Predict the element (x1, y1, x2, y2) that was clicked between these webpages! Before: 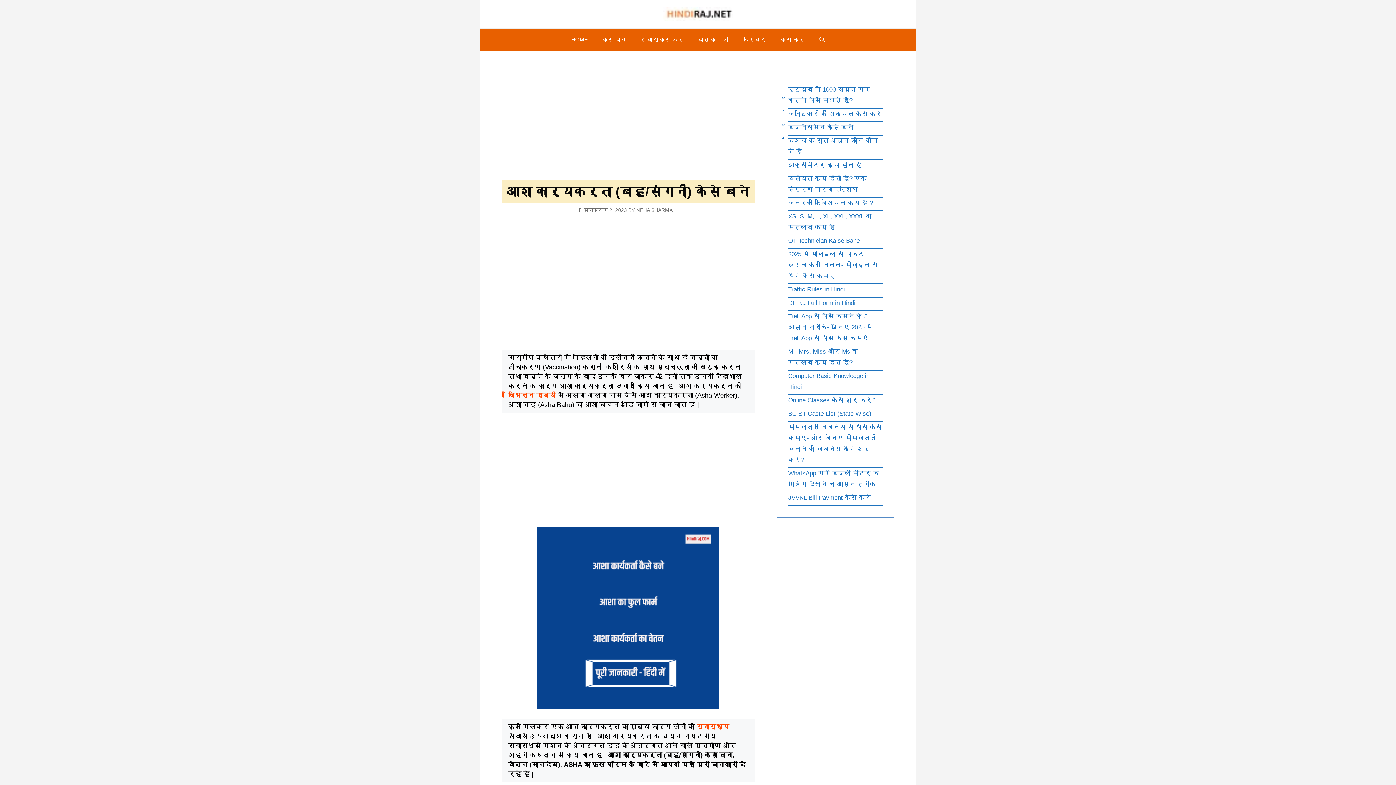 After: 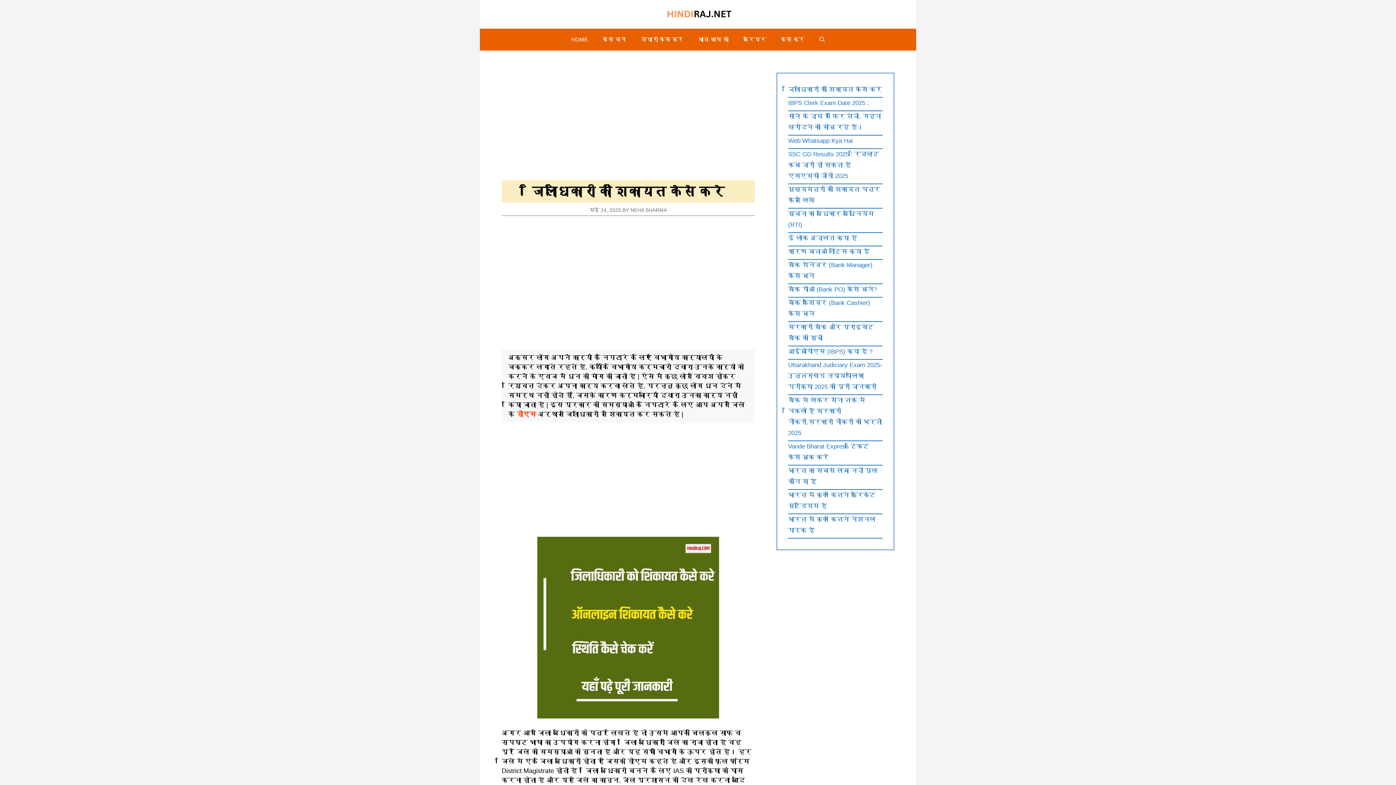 Action: bbox: (788, 110, 882, 117) label: जिलाधिकारी को शिकायत कैसे करे